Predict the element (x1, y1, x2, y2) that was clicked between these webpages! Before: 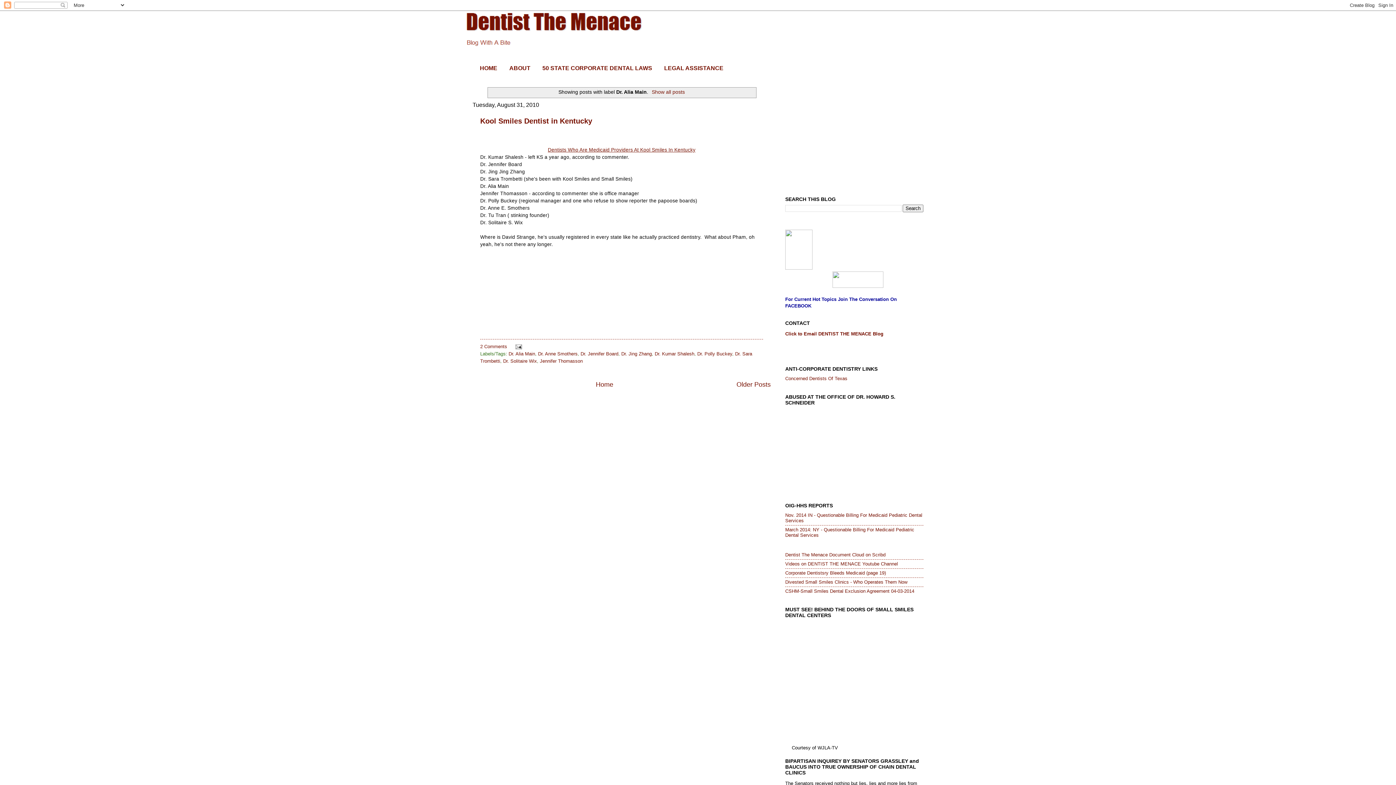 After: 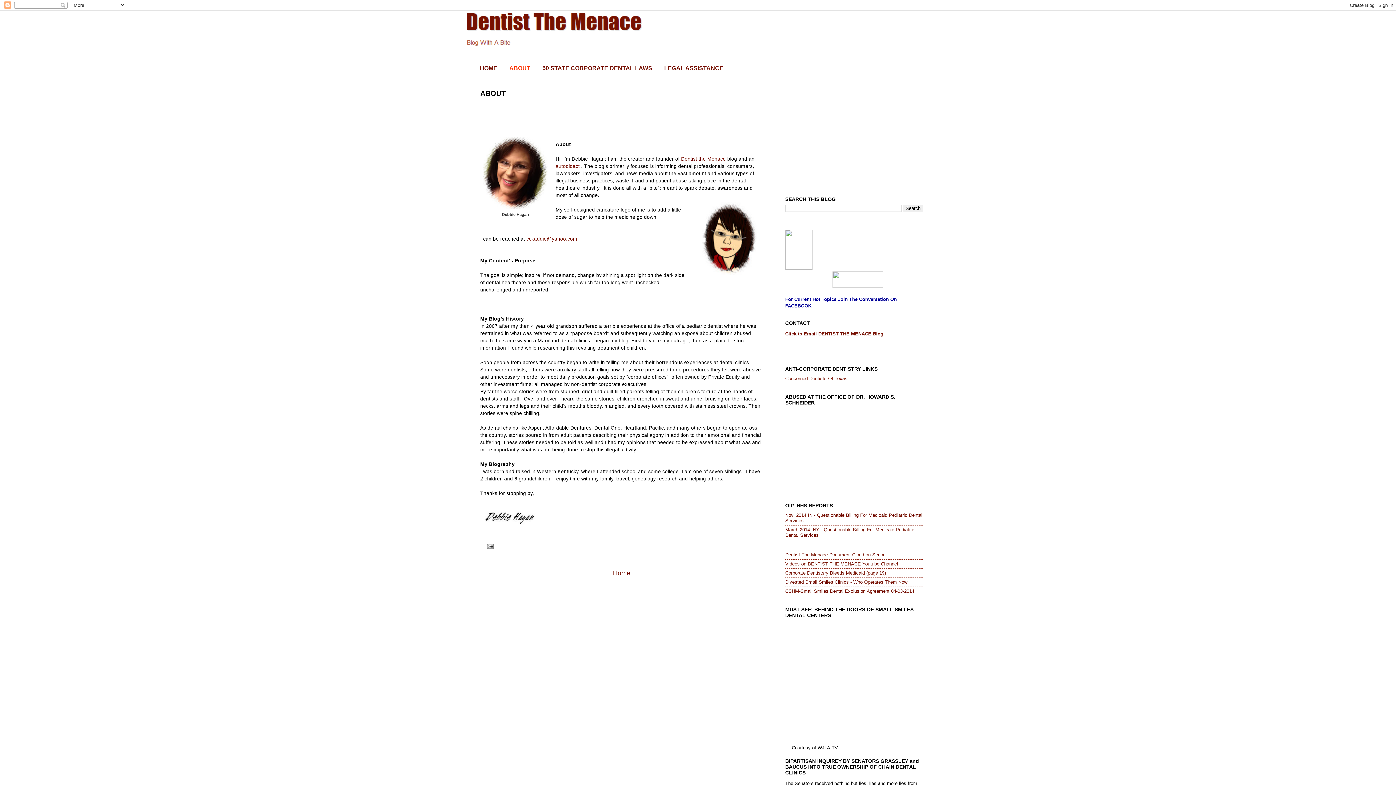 Action: bbox: (503, 63, 536, 73) label: ABOUT